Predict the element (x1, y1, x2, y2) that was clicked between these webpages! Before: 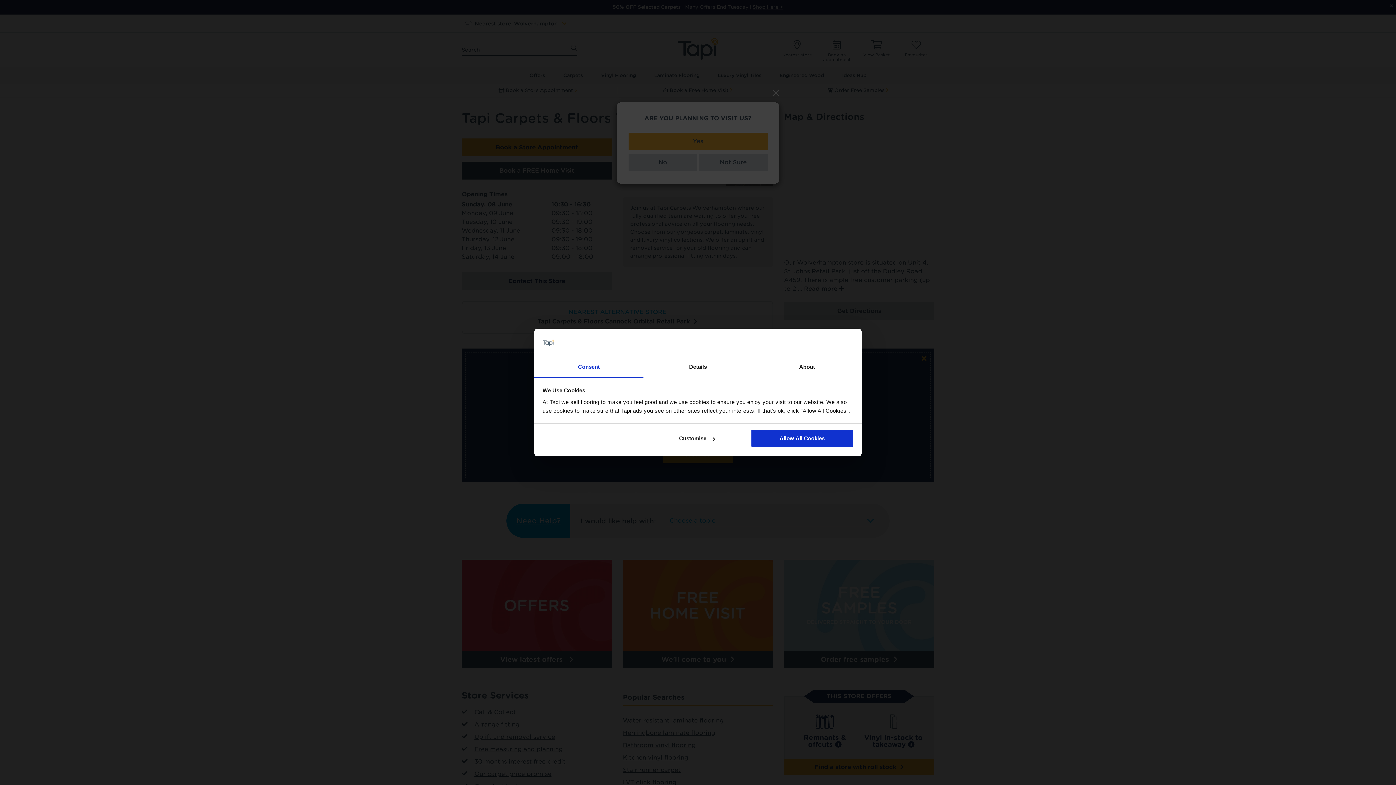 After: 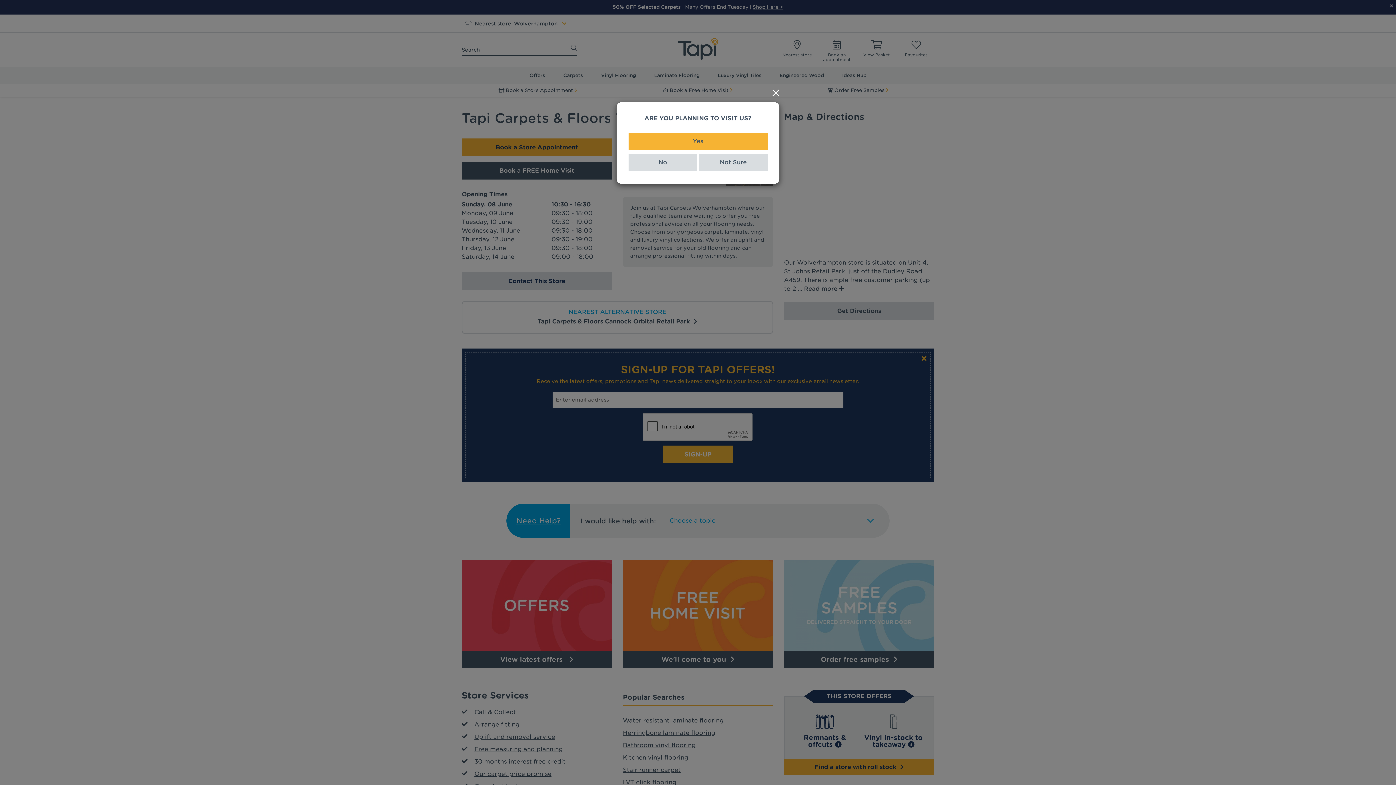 Action: bbox: (751, 429, 853, 447) label: Allow All Cookies